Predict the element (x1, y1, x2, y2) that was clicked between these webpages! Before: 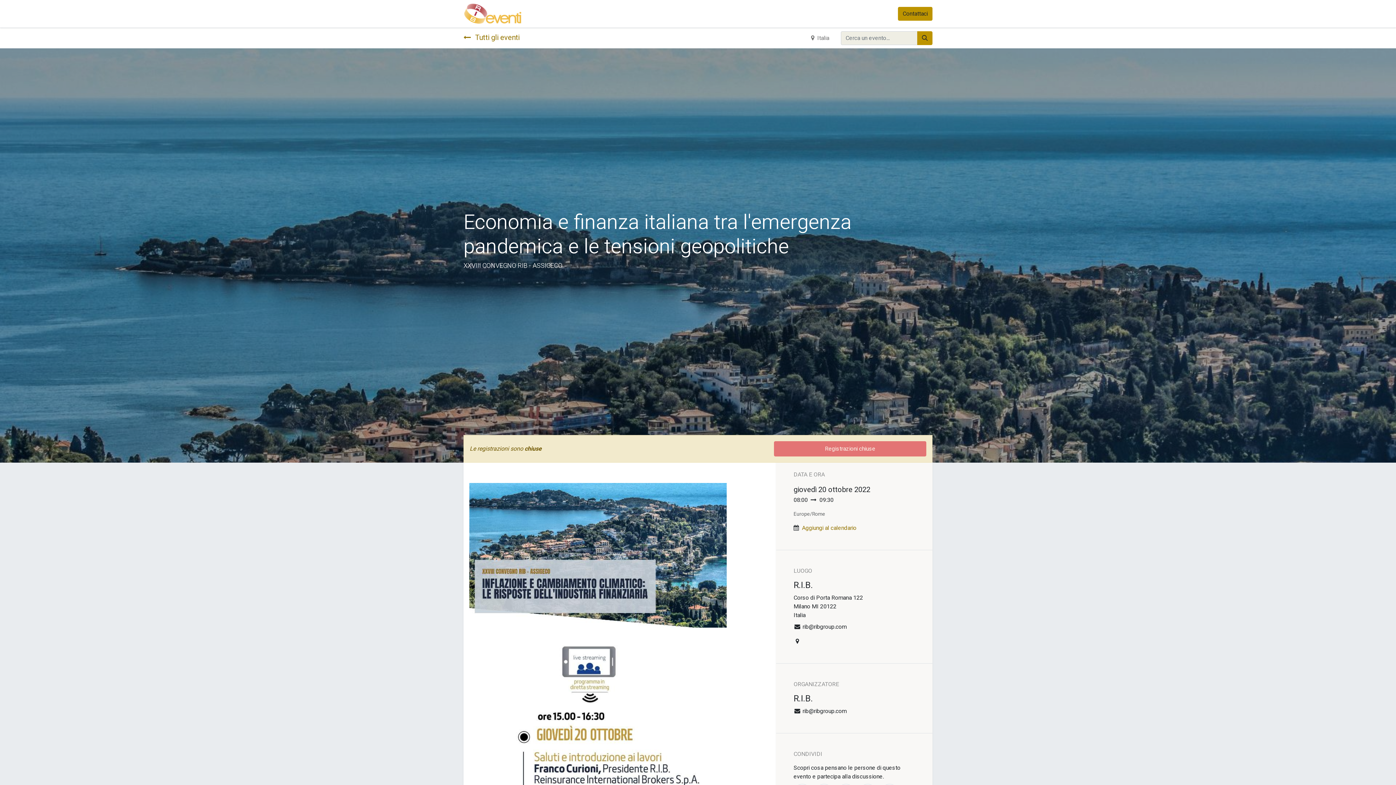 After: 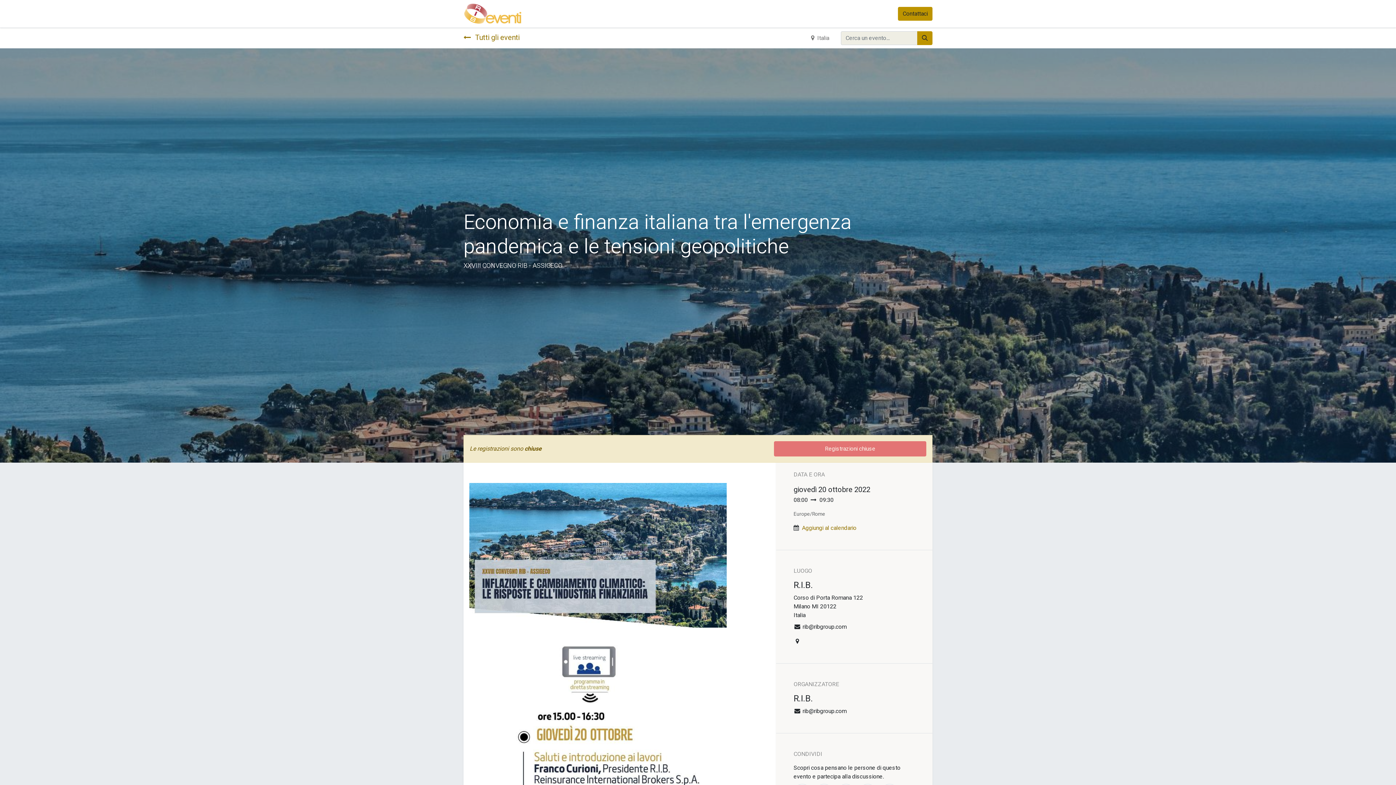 Action: label: archivio convegni  bbox: (579, 6, 634, 21)